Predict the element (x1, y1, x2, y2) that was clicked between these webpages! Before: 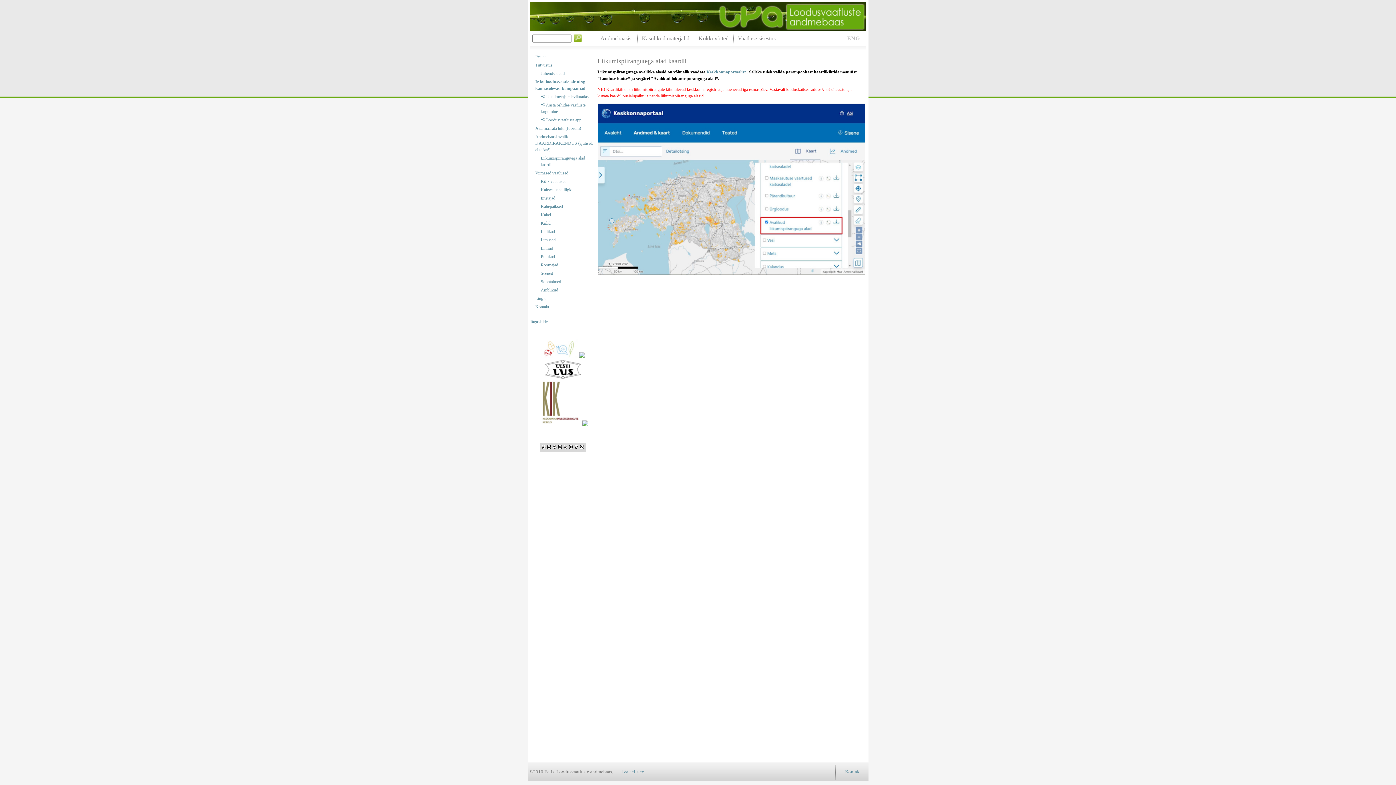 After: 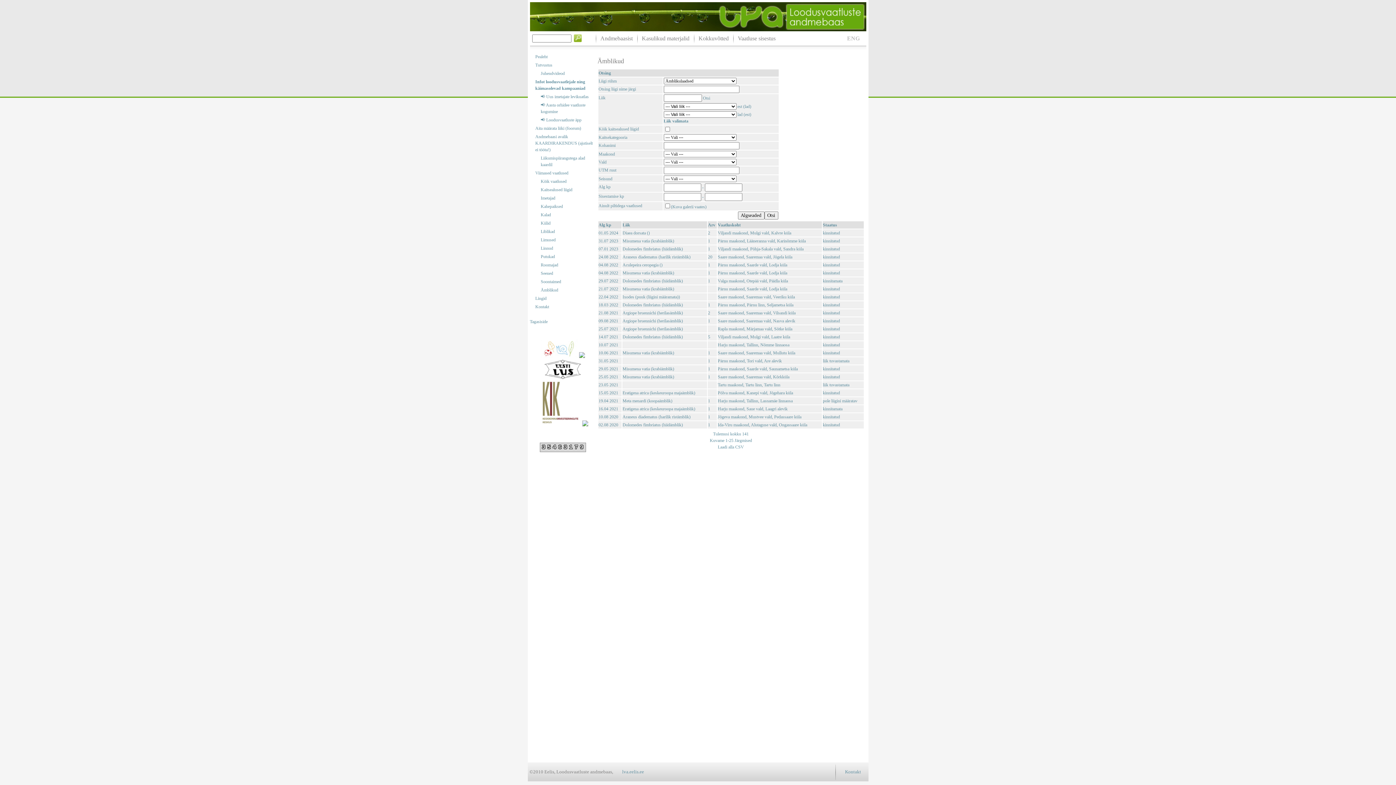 Action: label: Ämblikud bbox: (540, 286, 594, 293)